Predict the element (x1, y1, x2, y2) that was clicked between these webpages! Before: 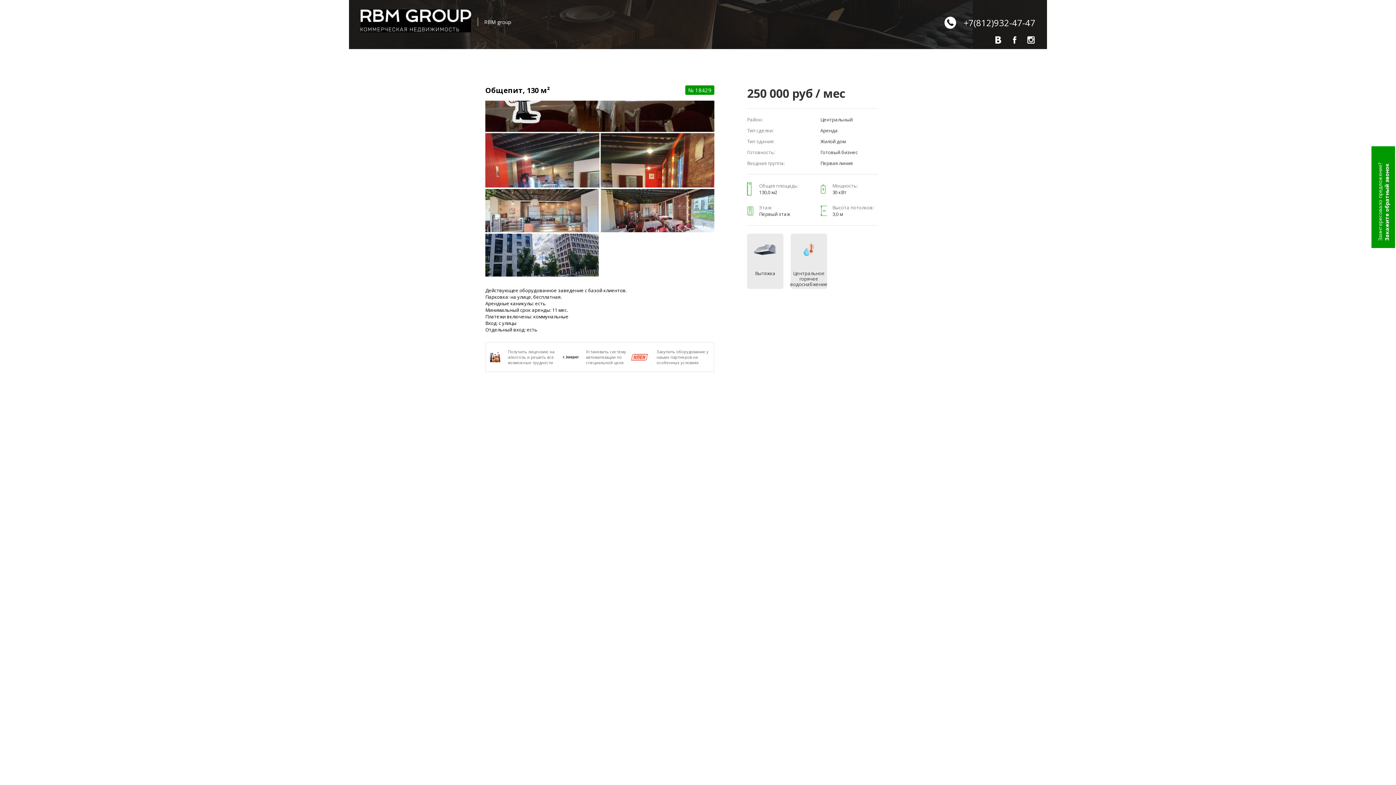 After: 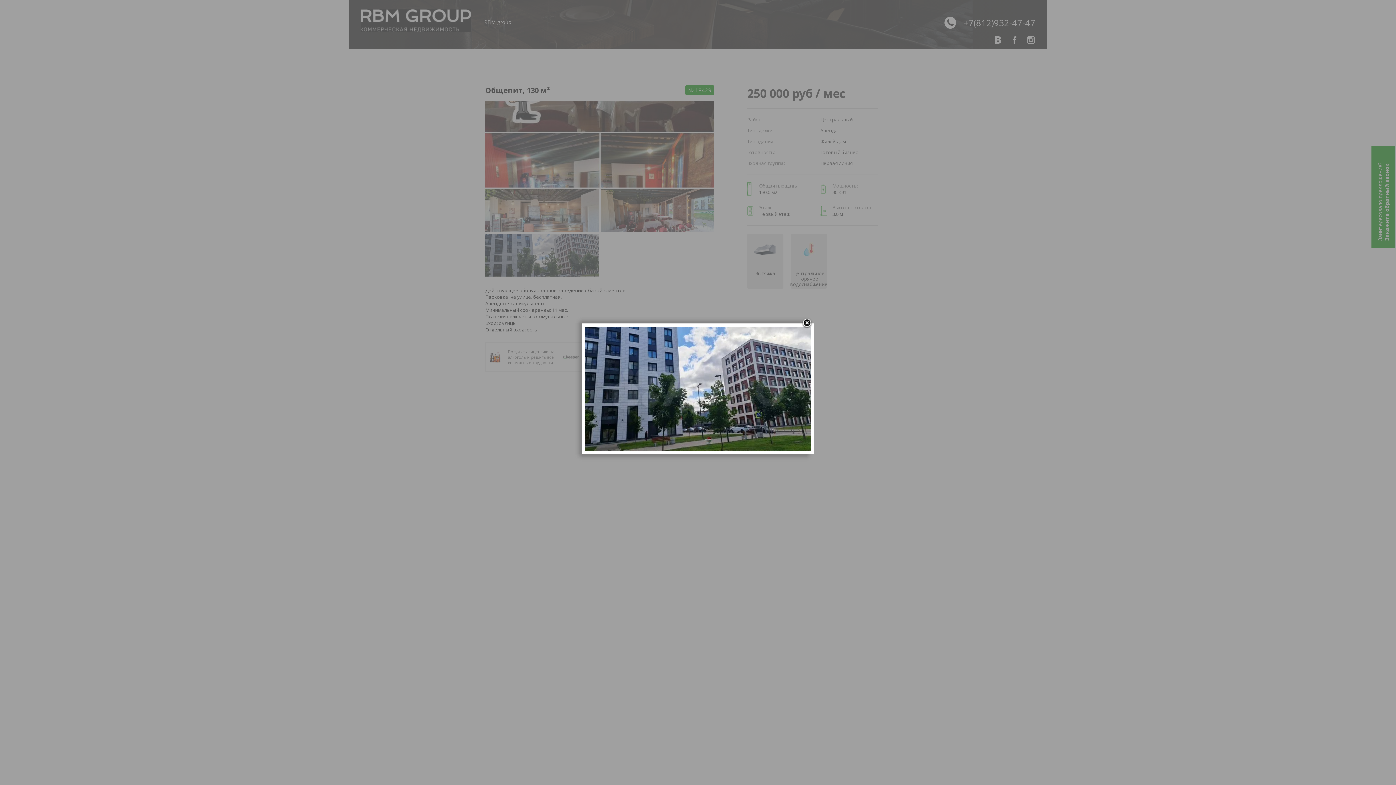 Action: bbox: (485, 233, 598, 278)